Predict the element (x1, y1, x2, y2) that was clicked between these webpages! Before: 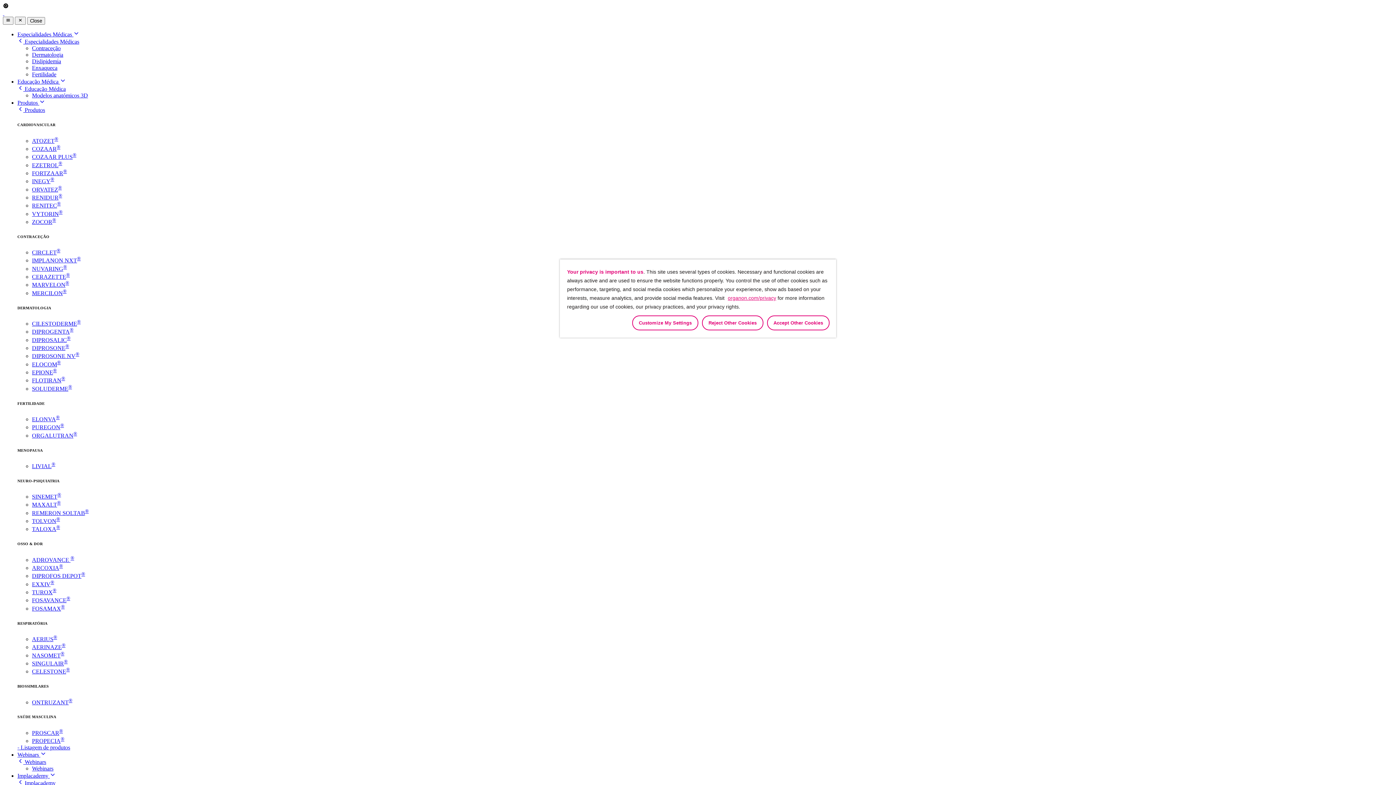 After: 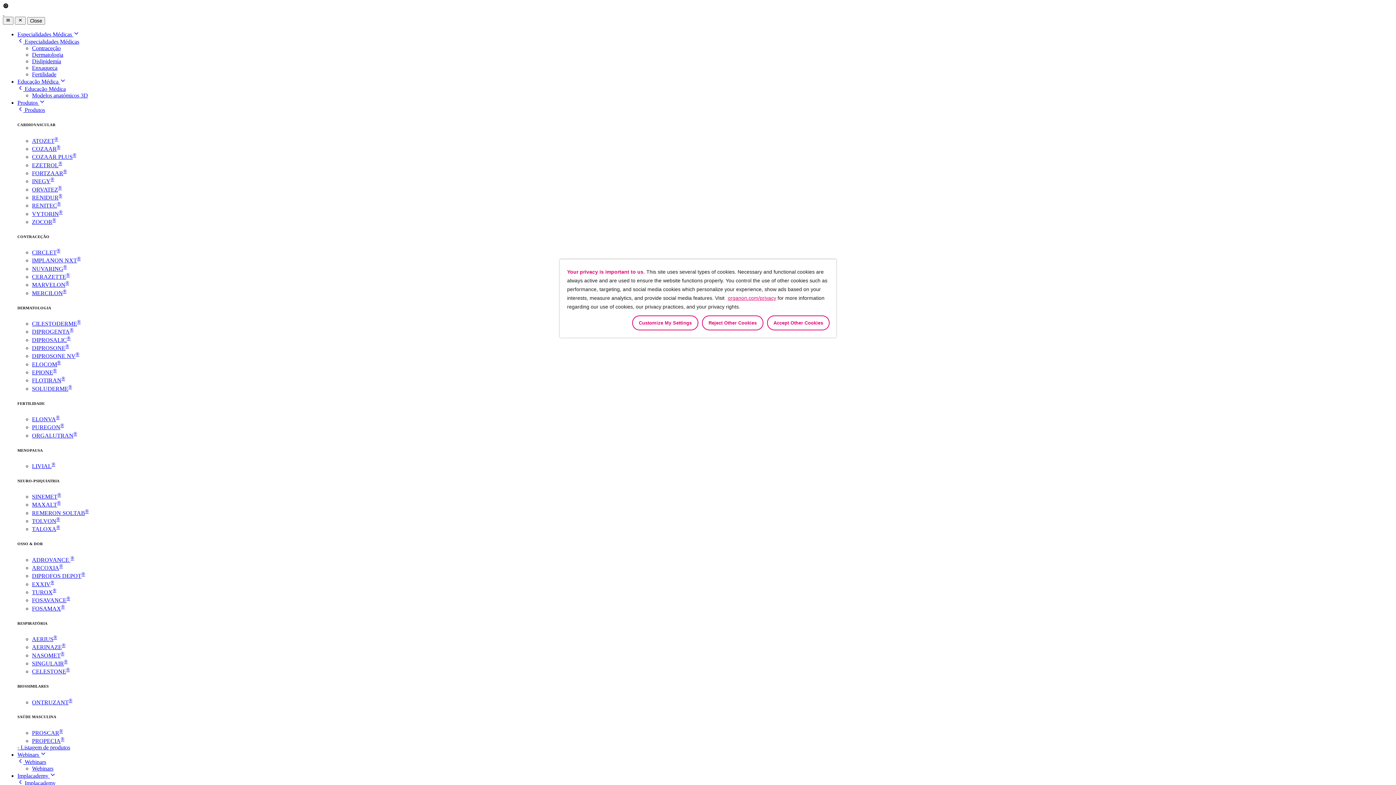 Action: bbox: (32, 249, 60, 255) label: CIRCLET®